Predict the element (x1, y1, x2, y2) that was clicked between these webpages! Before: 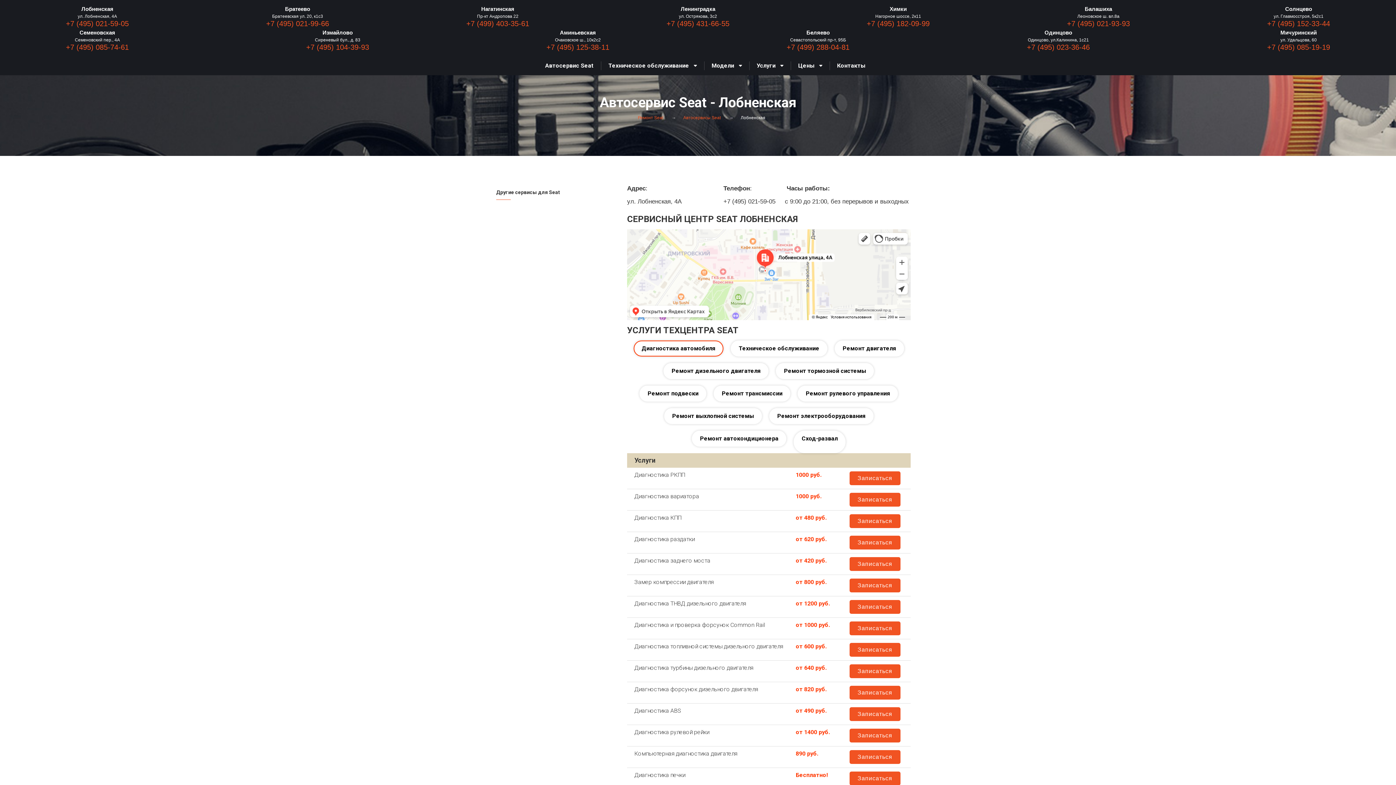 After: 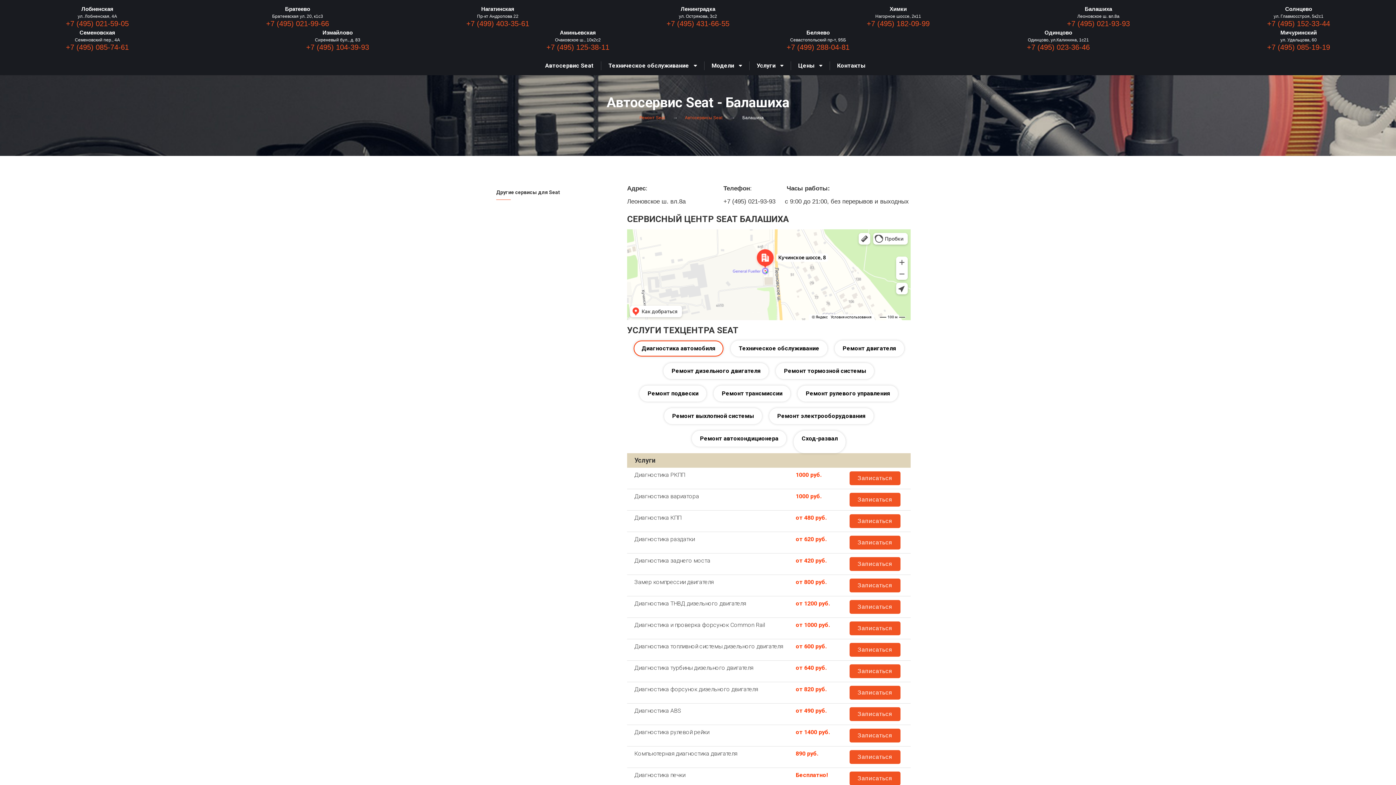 Action: label: Балашиха bbox: (1085, 5, 1112, 12)